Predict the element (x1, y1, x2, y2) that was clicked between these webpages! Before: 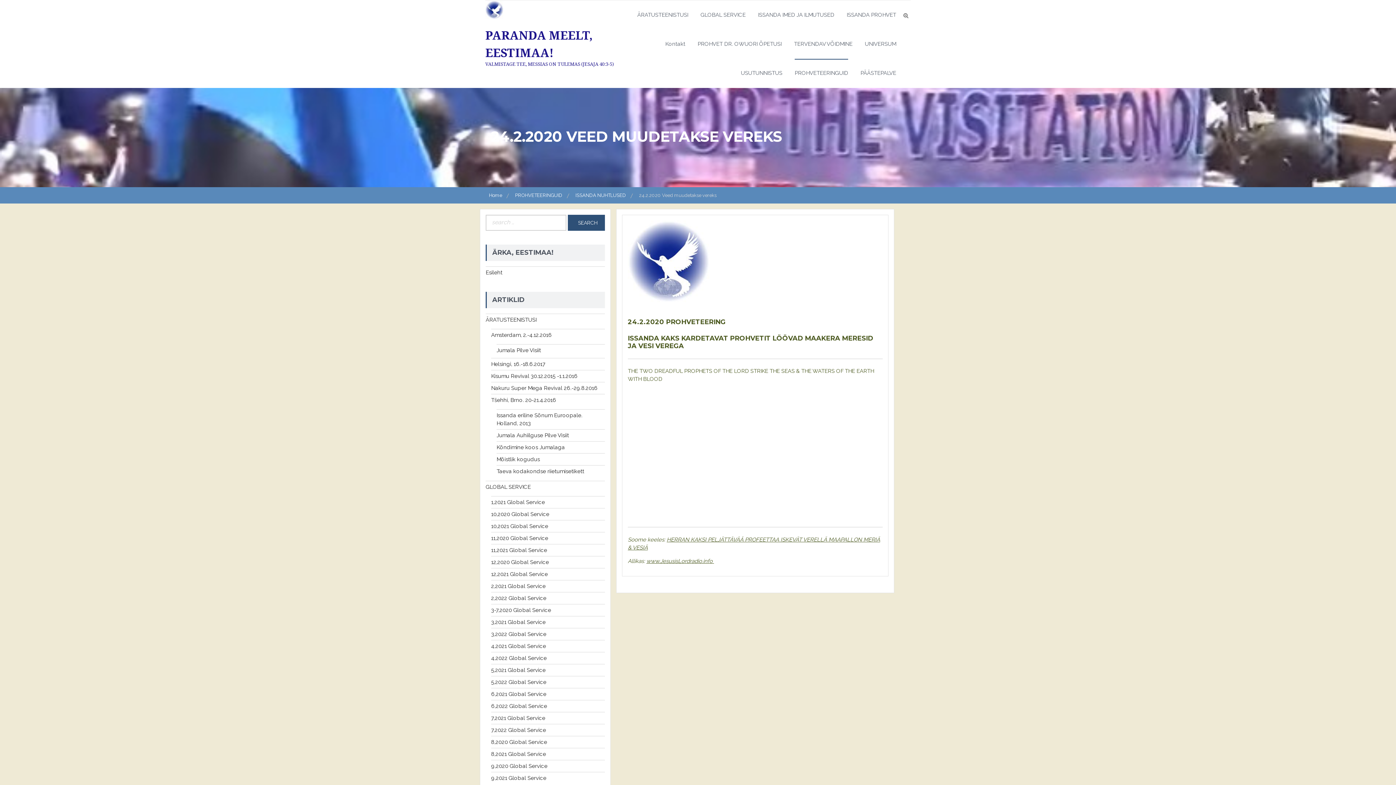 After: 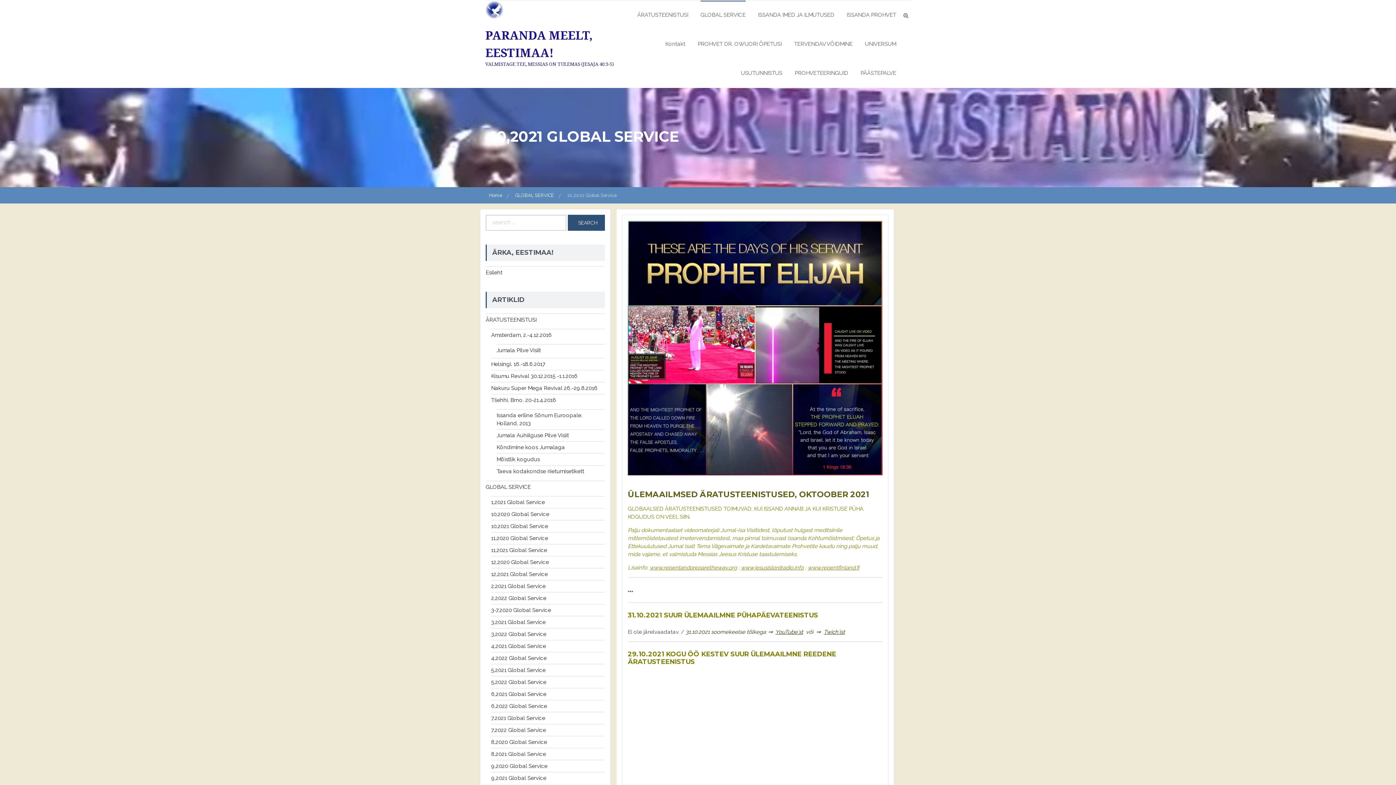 Action: label: 10,2021 Global Service bbox: (491, 523, 548, 529)